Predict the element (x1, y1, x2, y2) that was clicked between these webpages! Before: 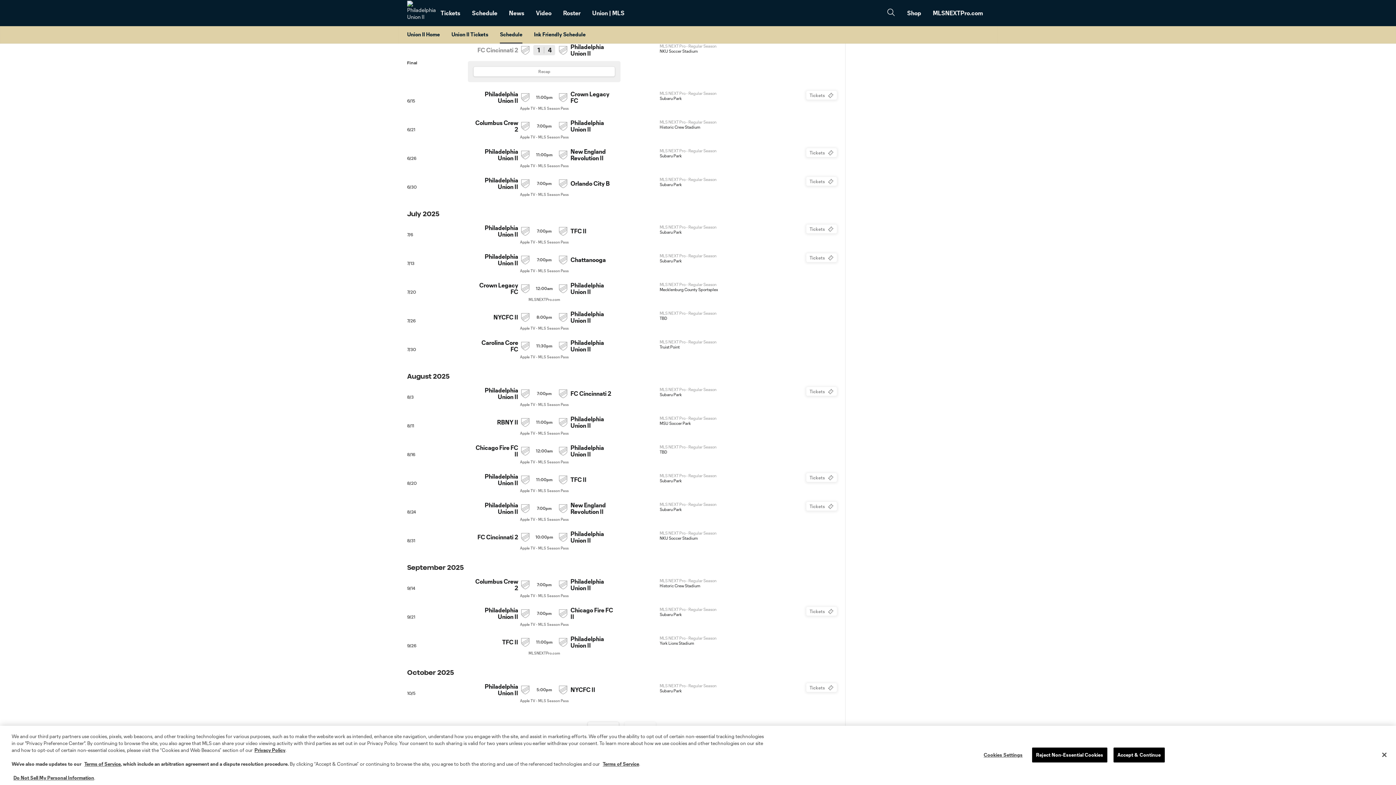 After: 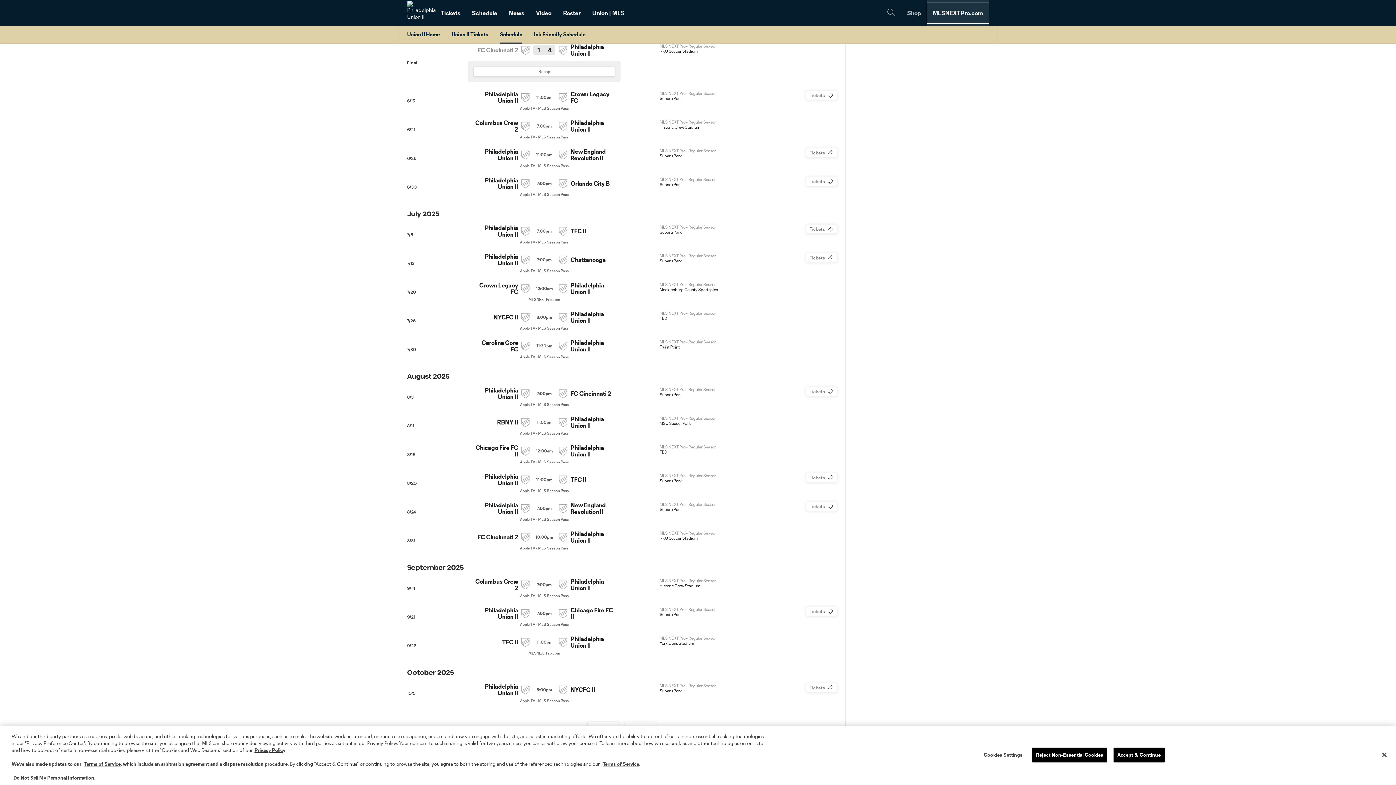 Action: bbox: (927, 2, 989, 23) label: MLSNEXTPro.com